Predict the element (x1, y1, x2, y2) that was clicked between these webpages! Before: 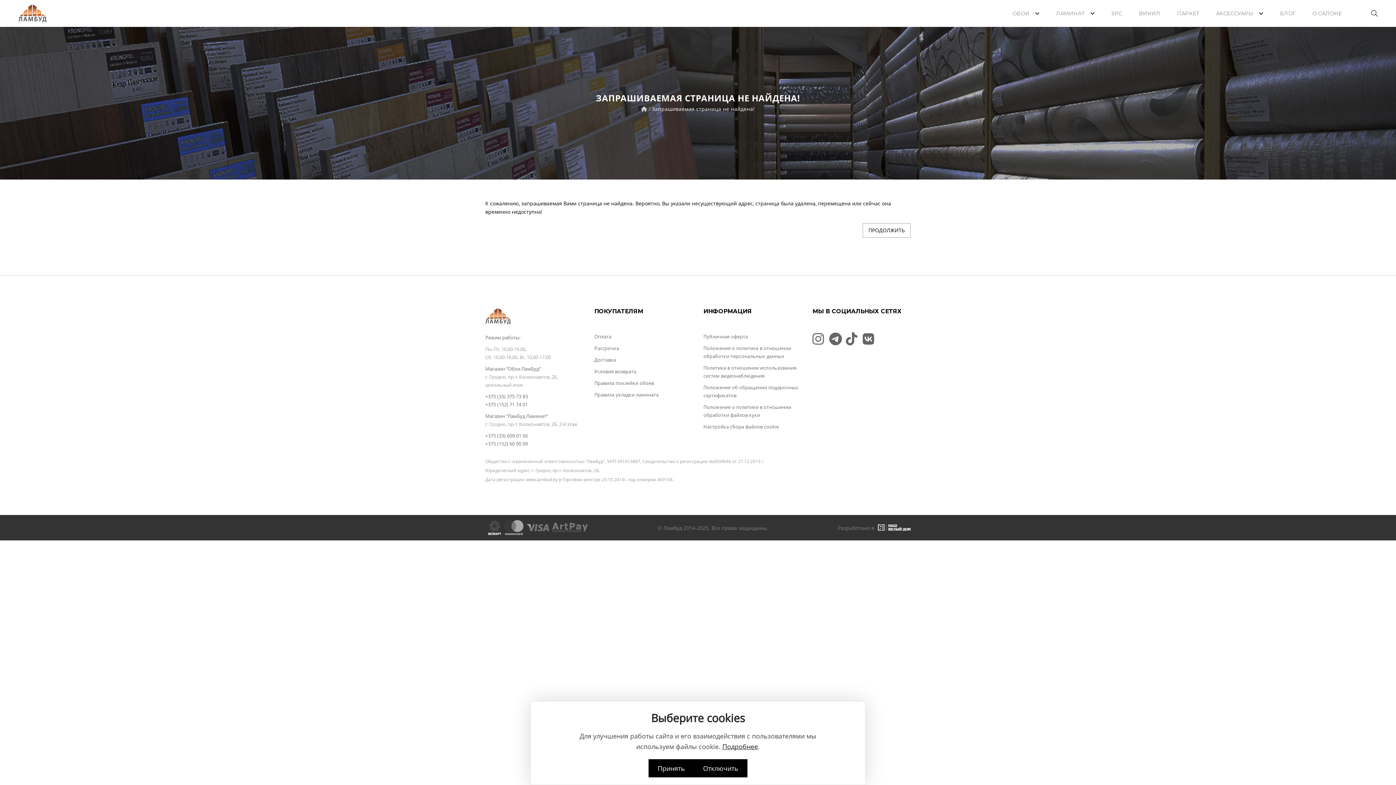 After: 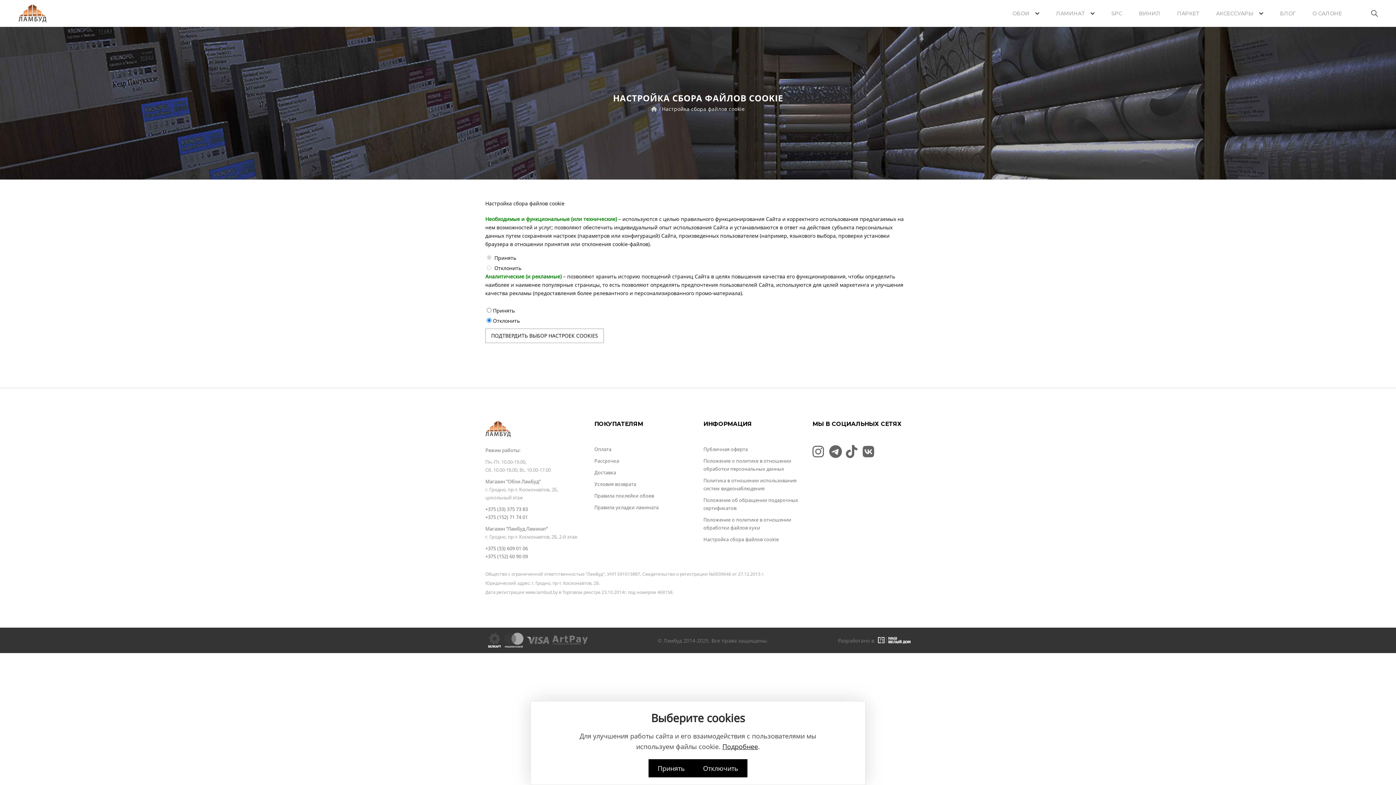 Action: label: Настройка сбора файлов cookie bbox: (703, 422, 801, 430)